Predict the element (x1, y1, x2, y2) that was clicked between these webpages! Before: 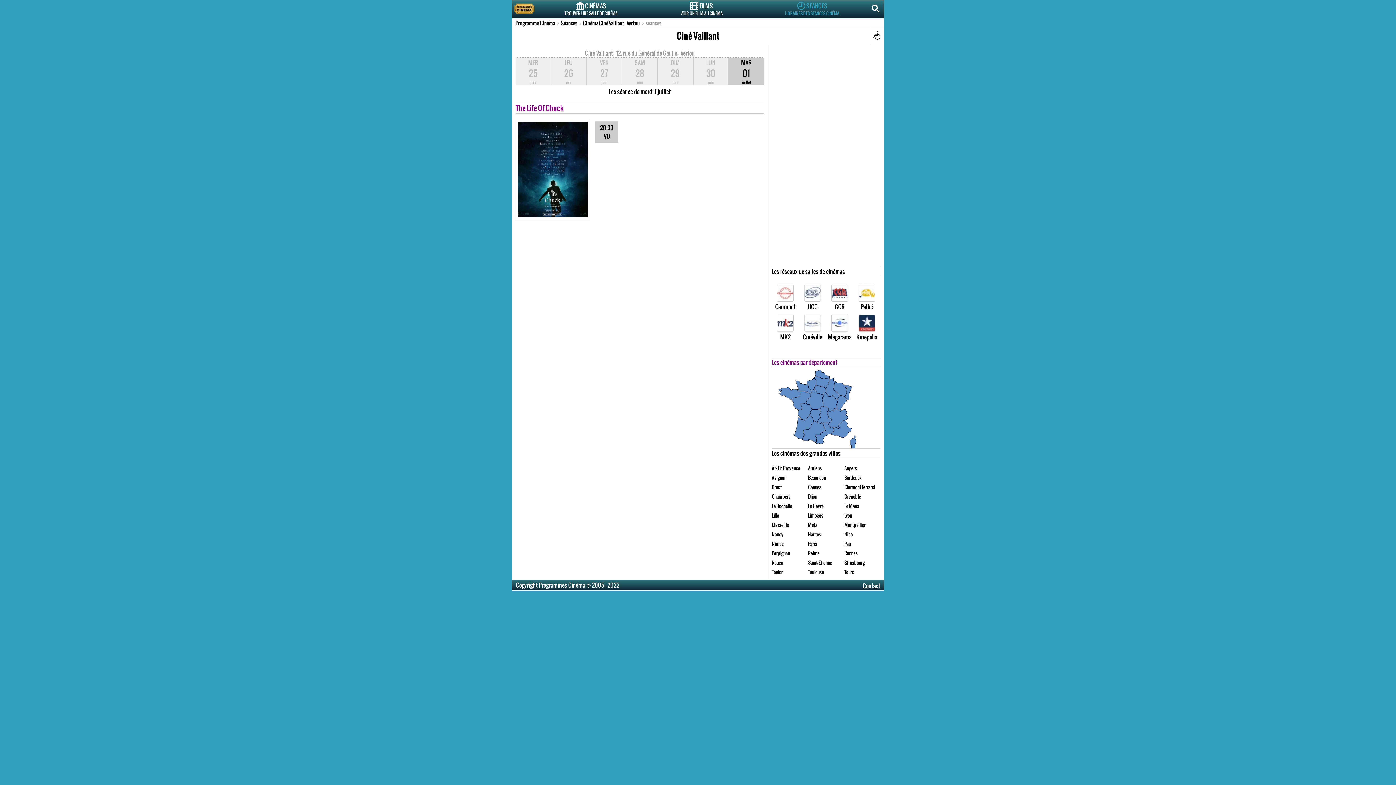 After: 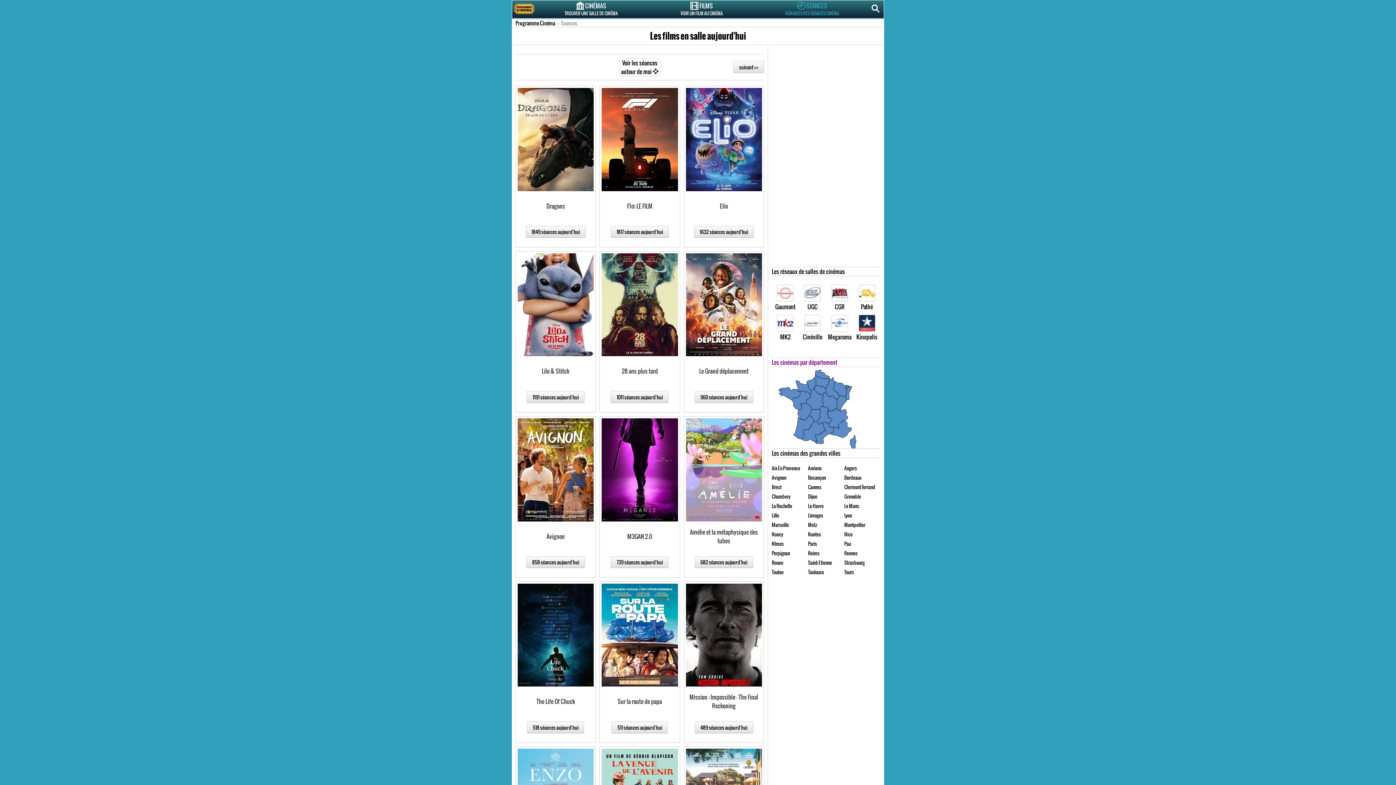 Action: bbox: (561, 19, 577, 26) label: Séances